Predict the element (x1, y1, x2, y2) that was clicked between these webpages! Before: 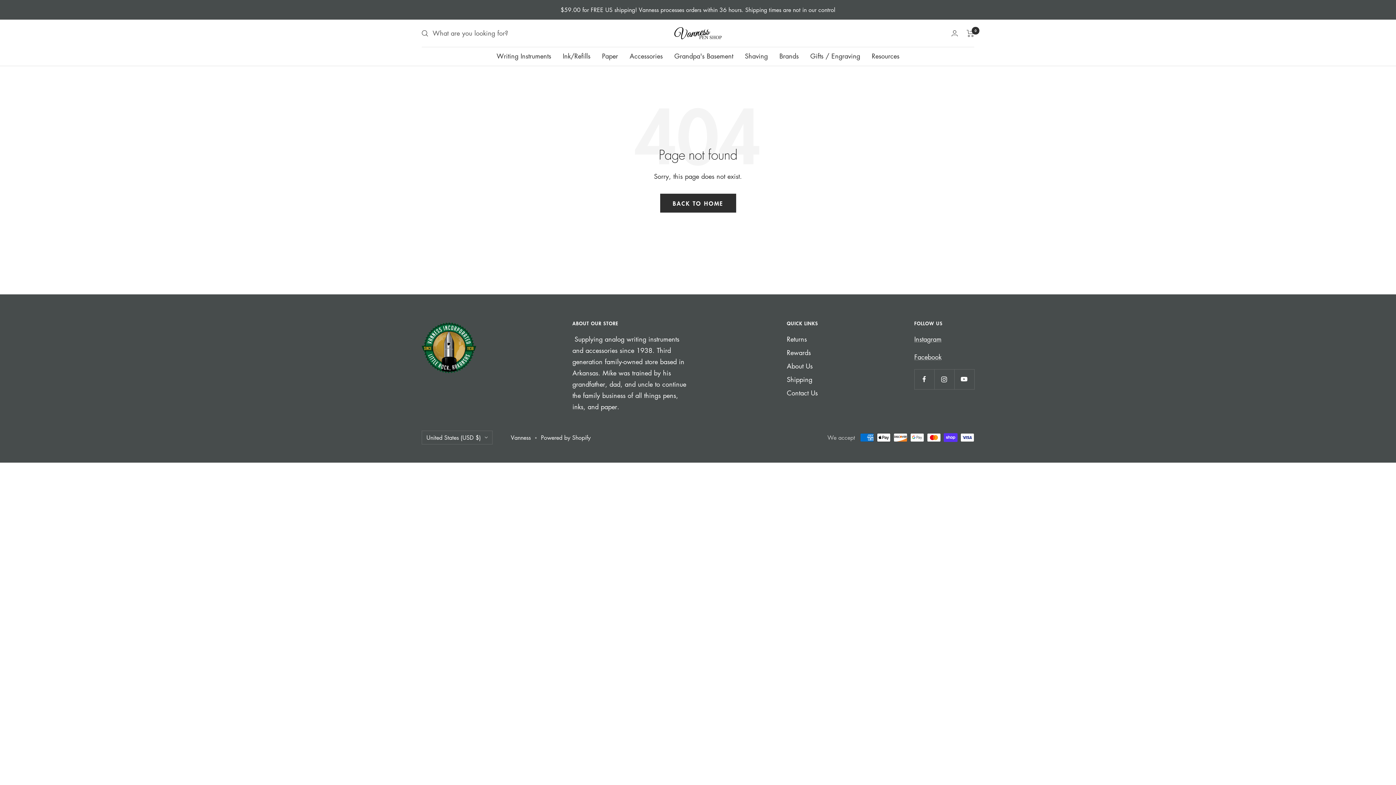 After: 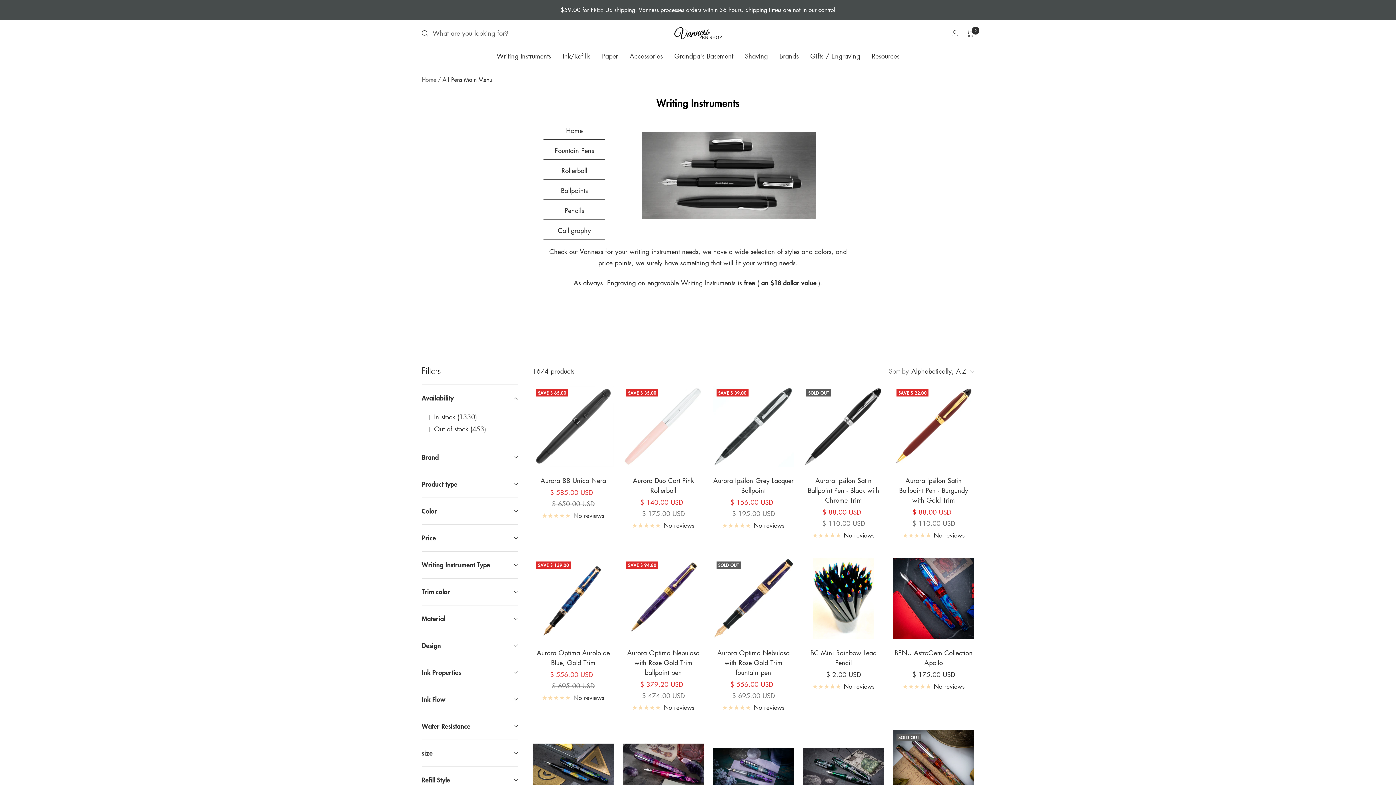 Action: label: Writing Instruments bbox: (496, 50, 551, 61)